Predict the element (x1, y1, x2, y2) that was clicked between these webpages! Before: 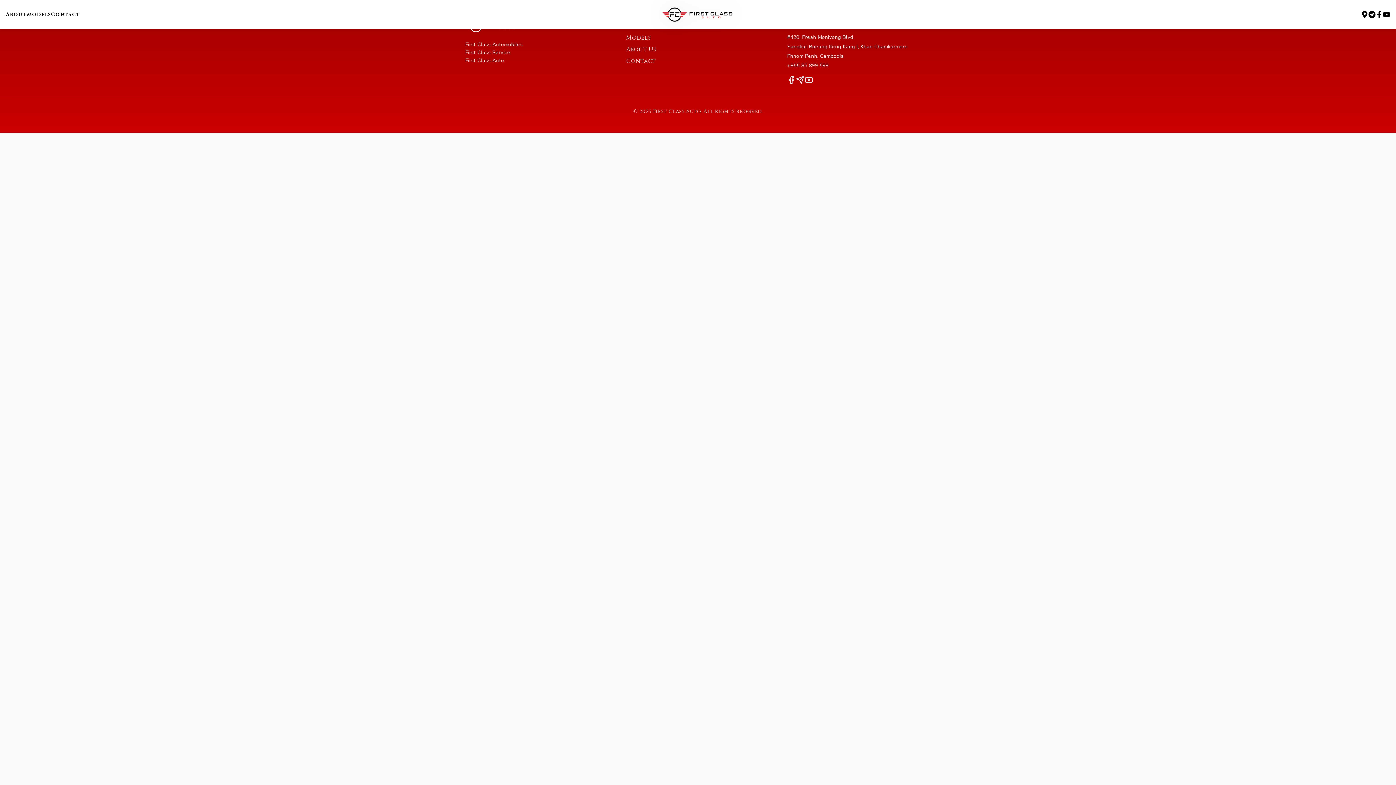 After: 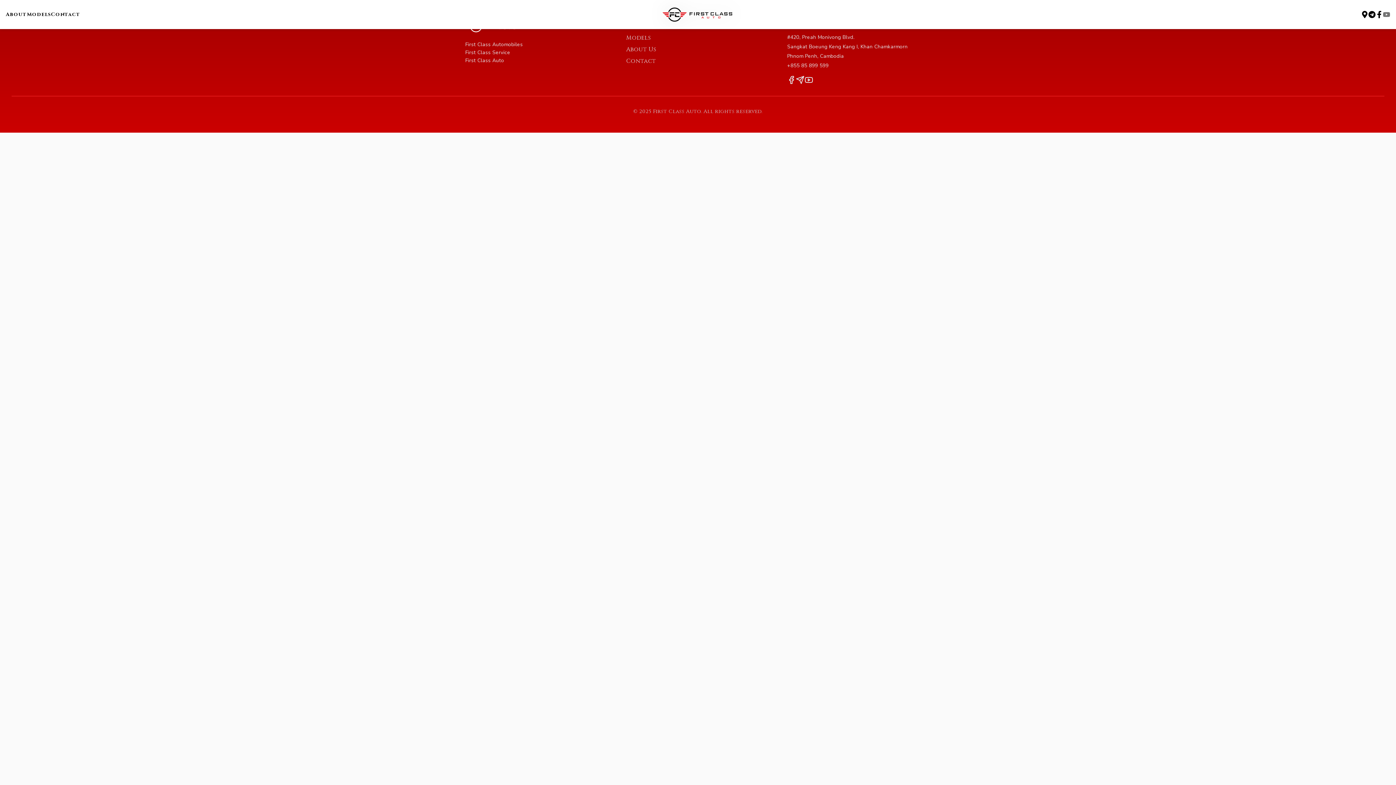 Action: bbox: (1383, 10, 1390, 18)